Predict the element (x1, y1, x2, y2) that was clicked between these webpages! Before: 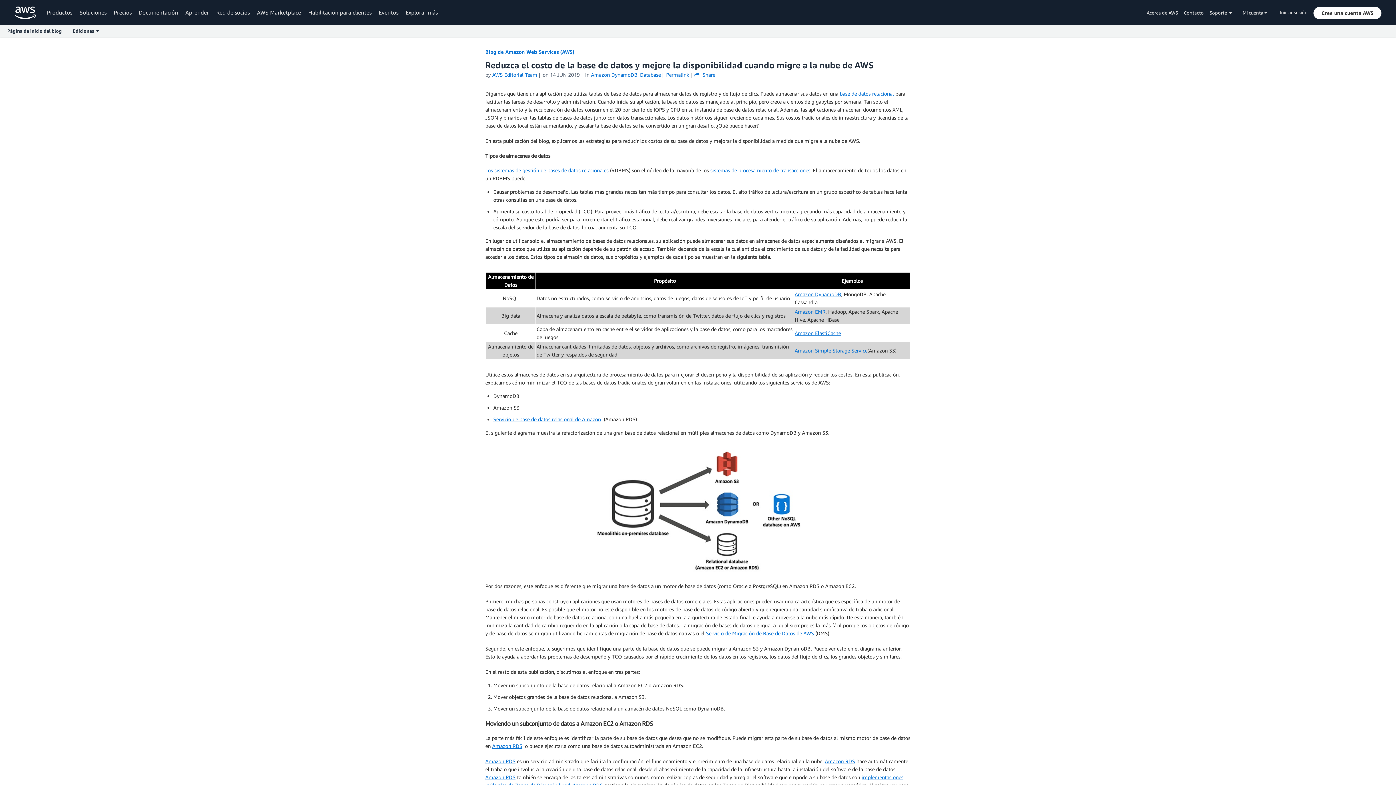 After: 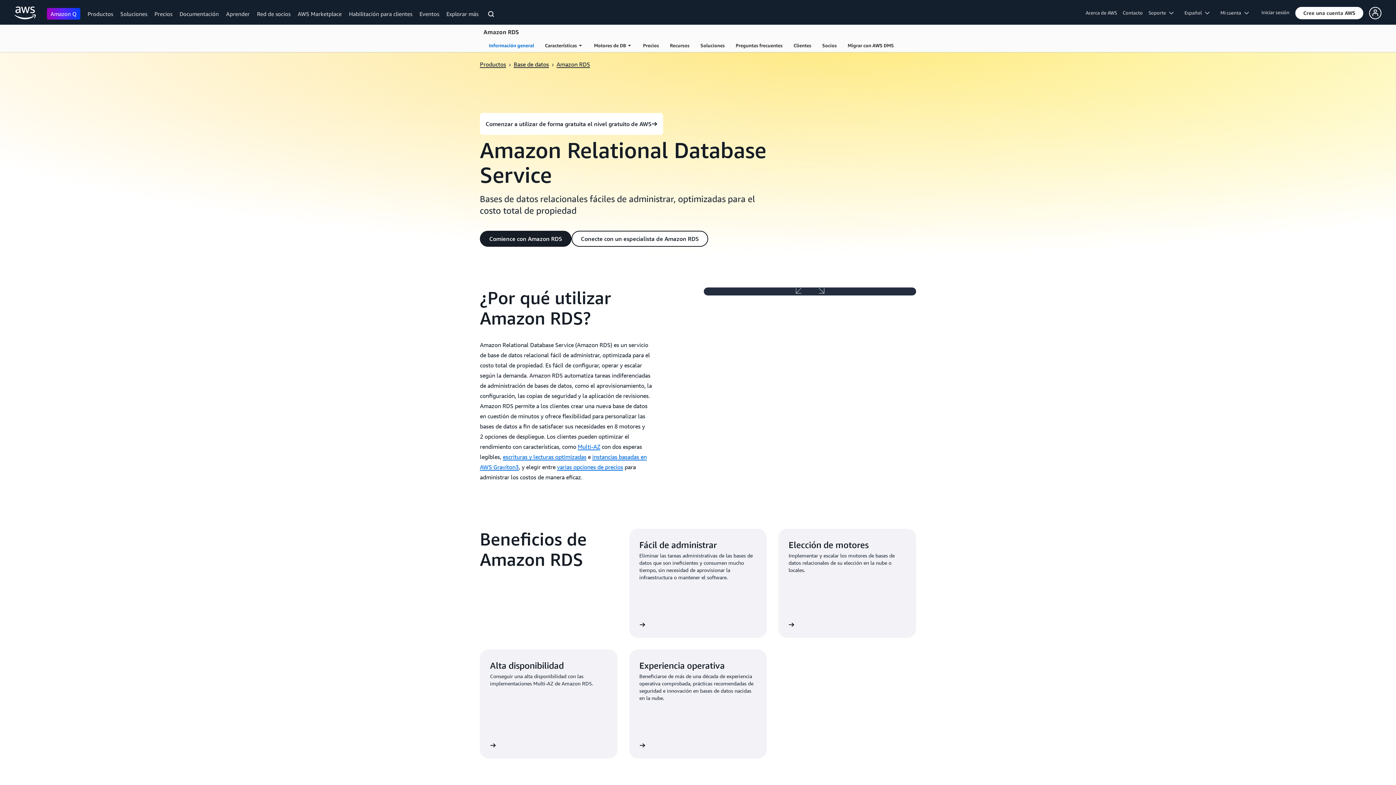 Action: label: Servicio de base de datos relacional de Amazon bbox: (493, 416, 601, 422)